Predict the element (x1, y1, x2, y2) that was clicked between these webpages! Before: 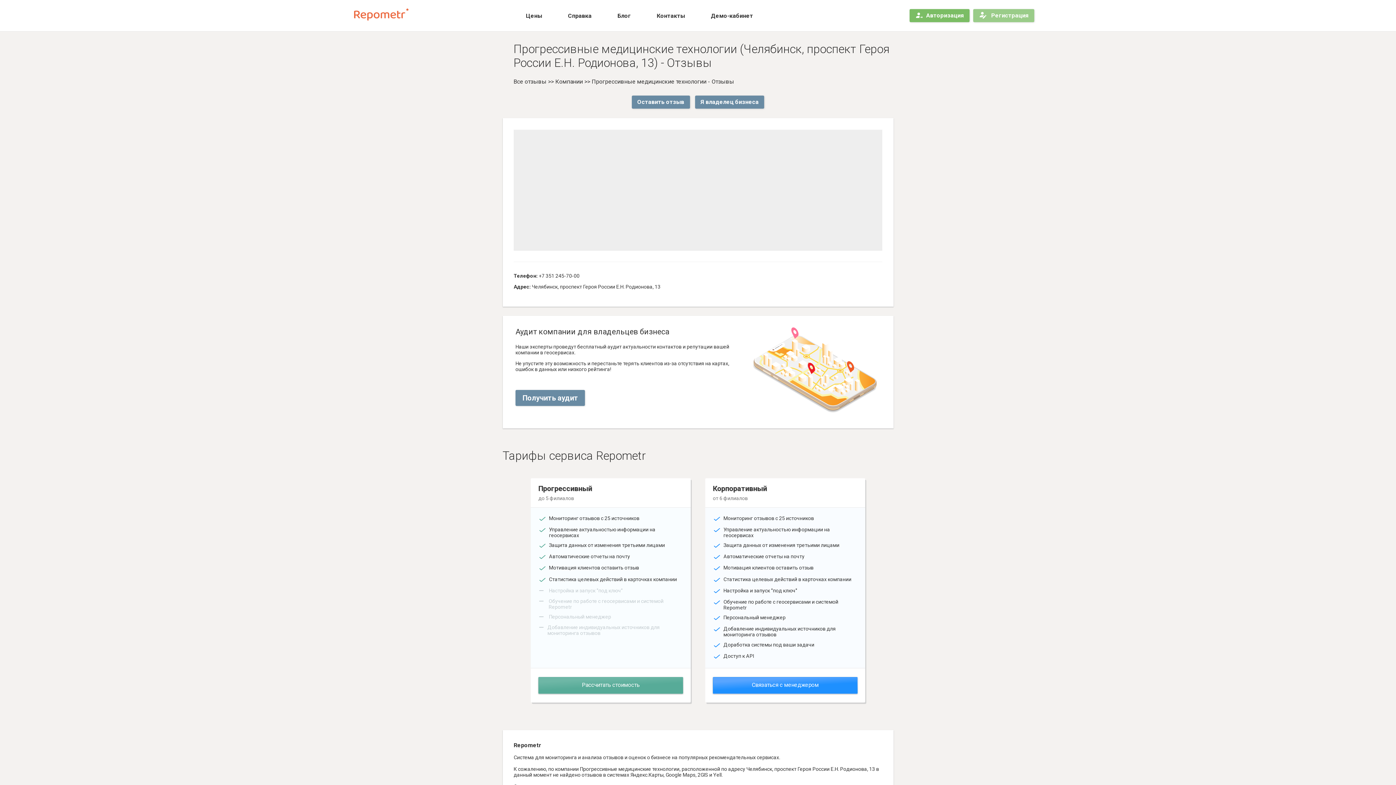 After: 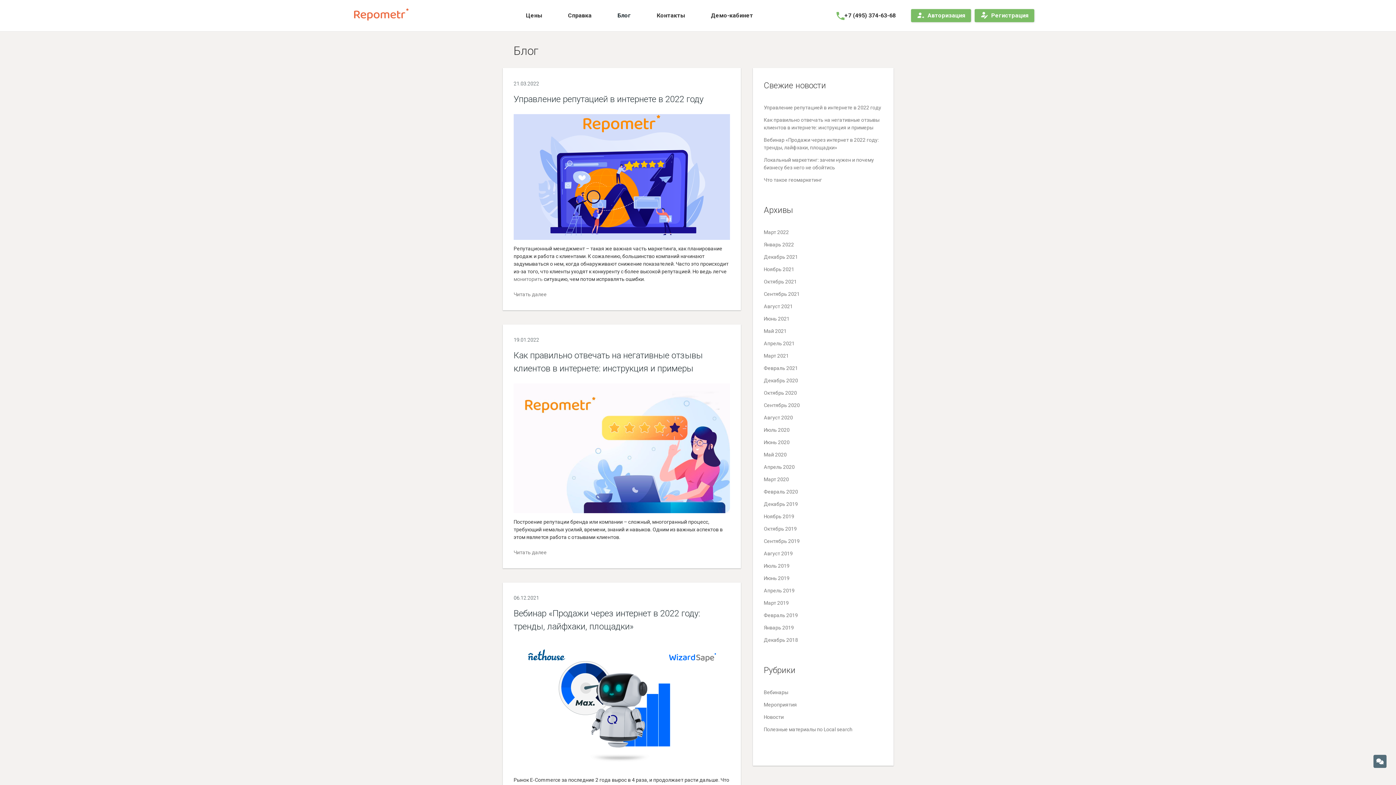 Action: bbox: (615, 9, 633, 21) label: Блог